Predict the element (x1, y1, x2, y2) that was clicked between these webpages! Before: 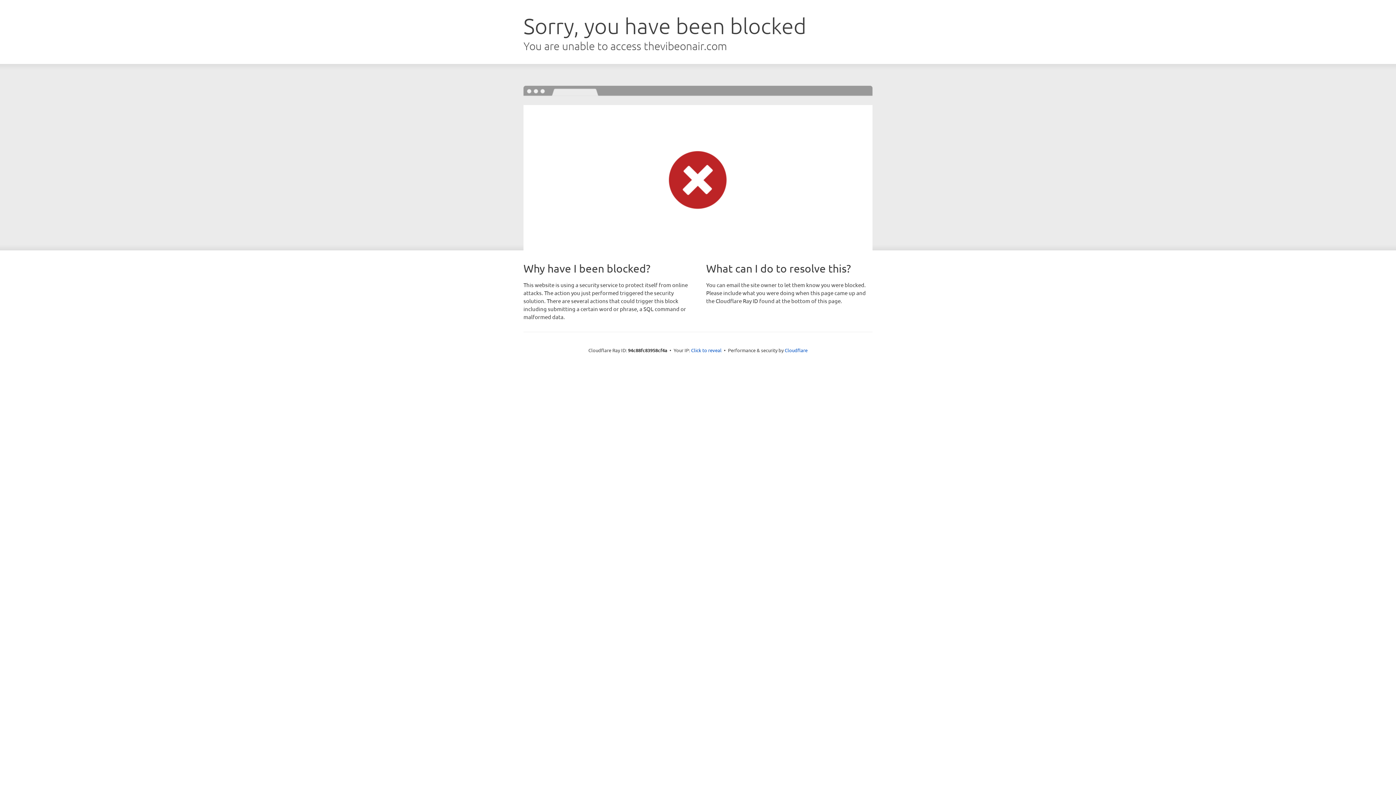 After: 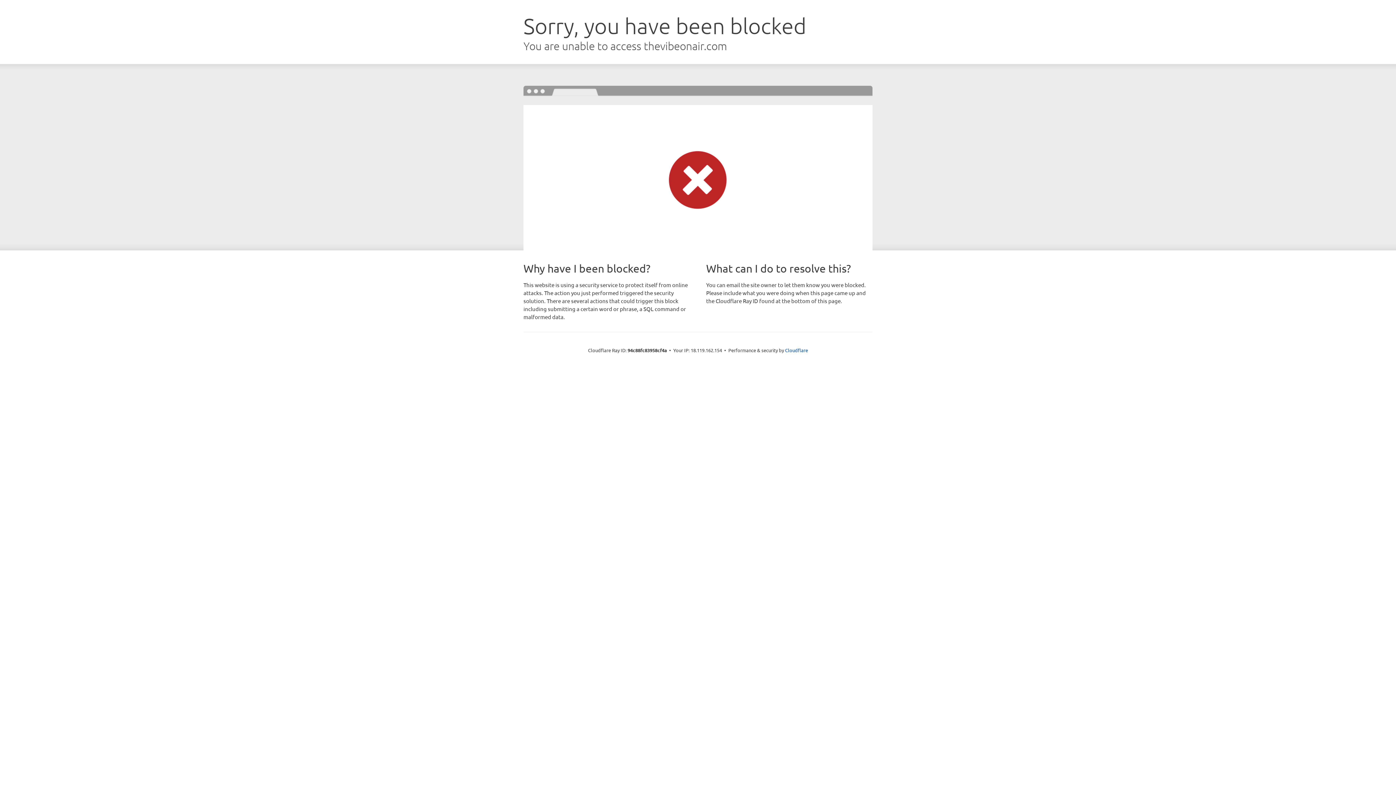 Action: bbox: (691, 346, 721, 353) label: Click to reveal